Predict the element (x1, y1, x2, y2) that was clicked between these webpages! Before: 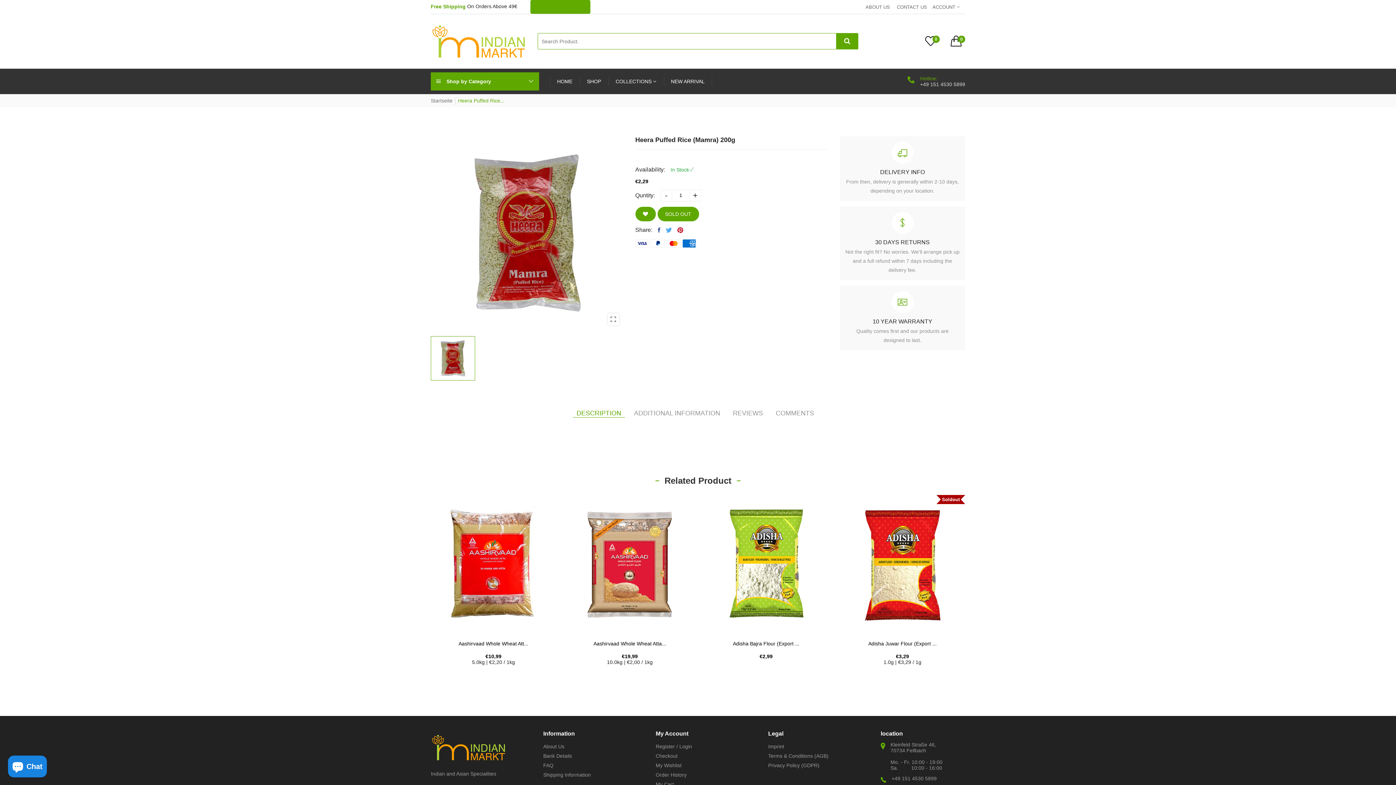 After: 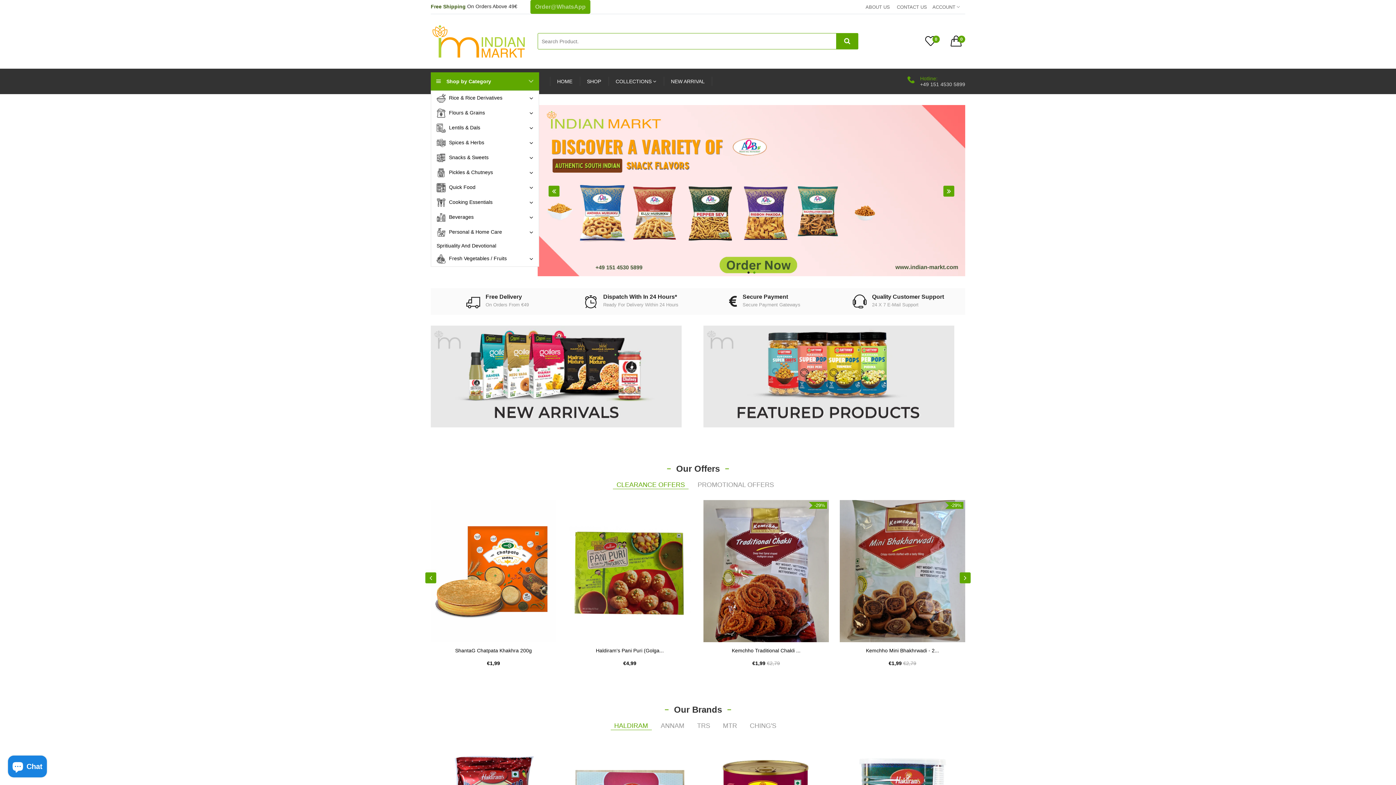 Action: bbox: (550, 72, 579, 89) label: HOME